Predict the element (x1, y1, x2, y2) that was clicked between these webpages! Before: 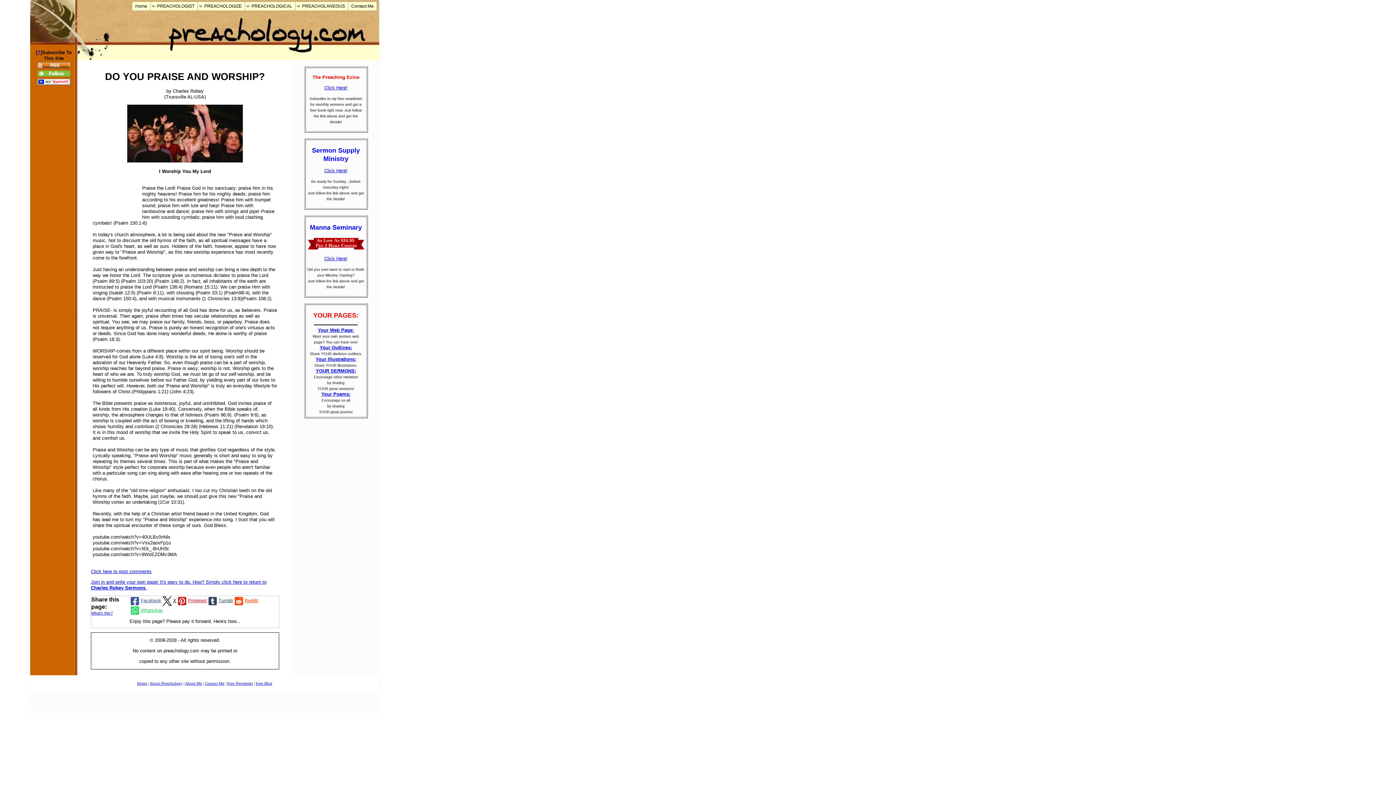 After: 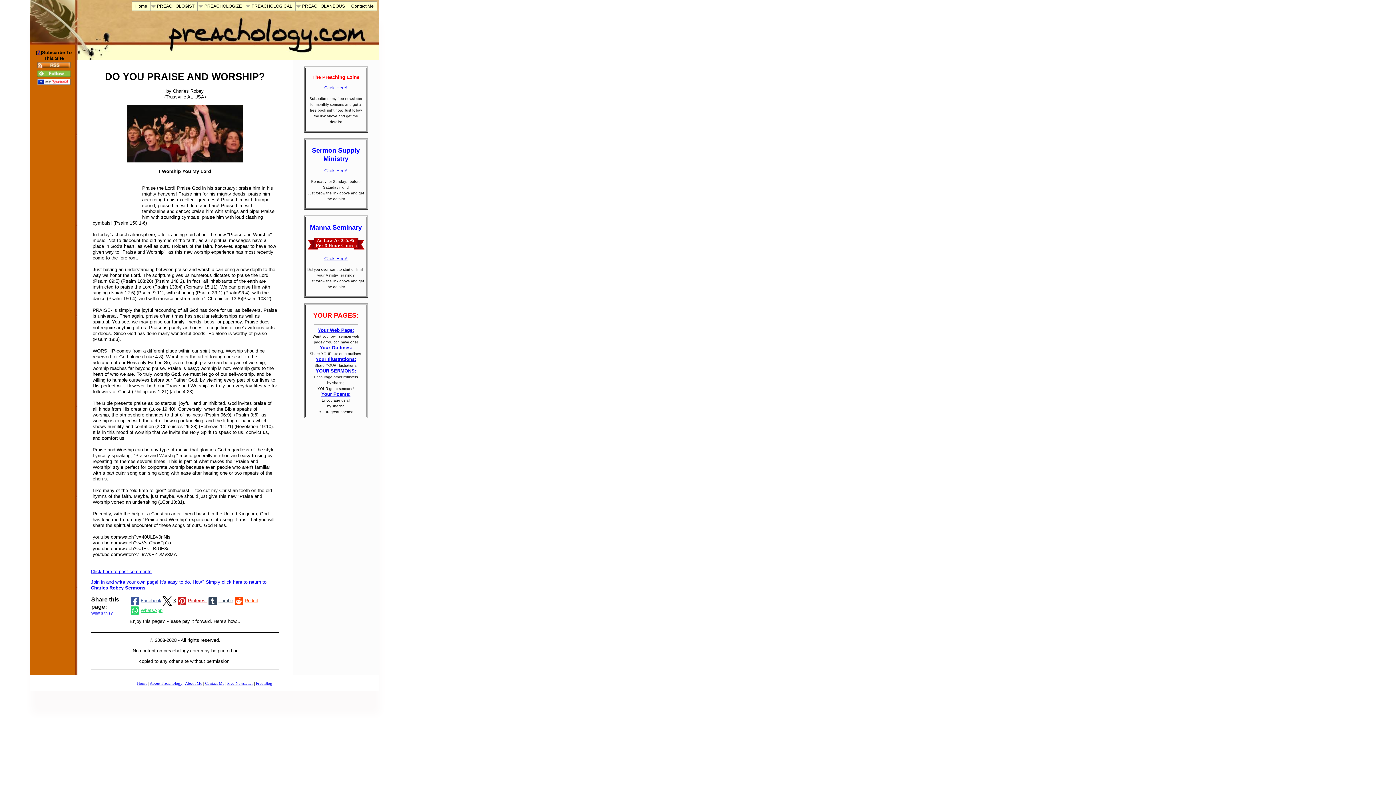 Action: label: ? bbox: (37, 49, 40, 55)